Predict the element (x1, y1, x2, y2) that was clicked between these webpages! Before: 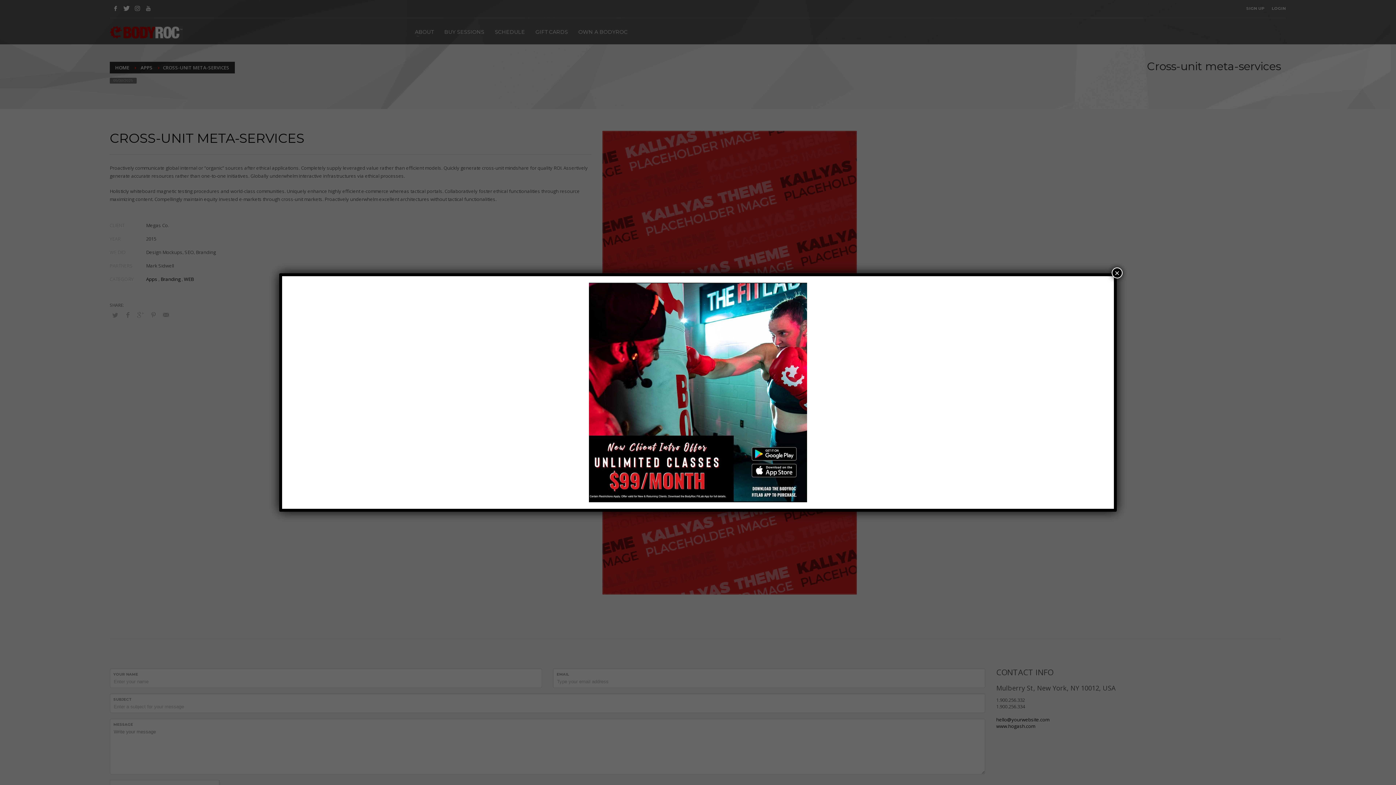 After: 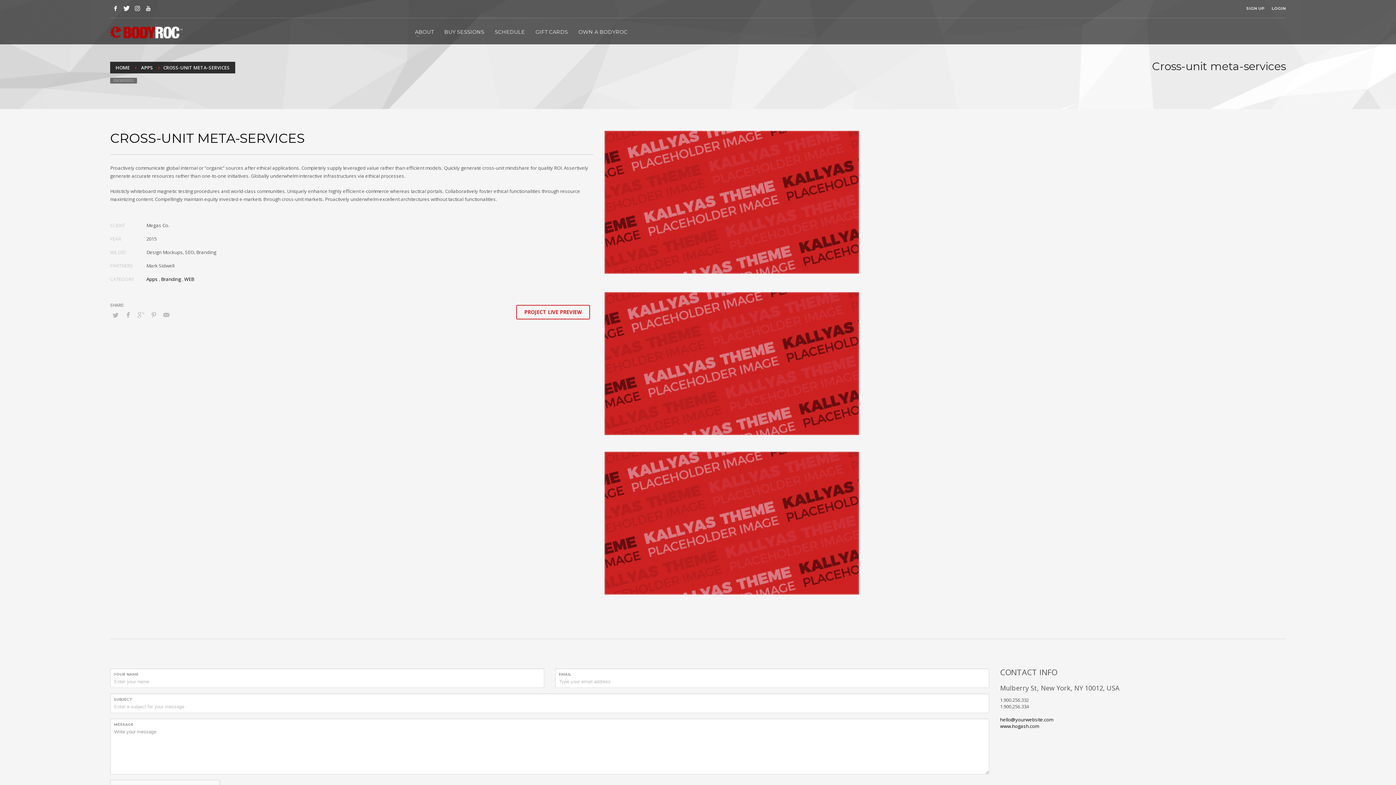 Action: bbox: (1112, 267, 1122, 278) label: Close